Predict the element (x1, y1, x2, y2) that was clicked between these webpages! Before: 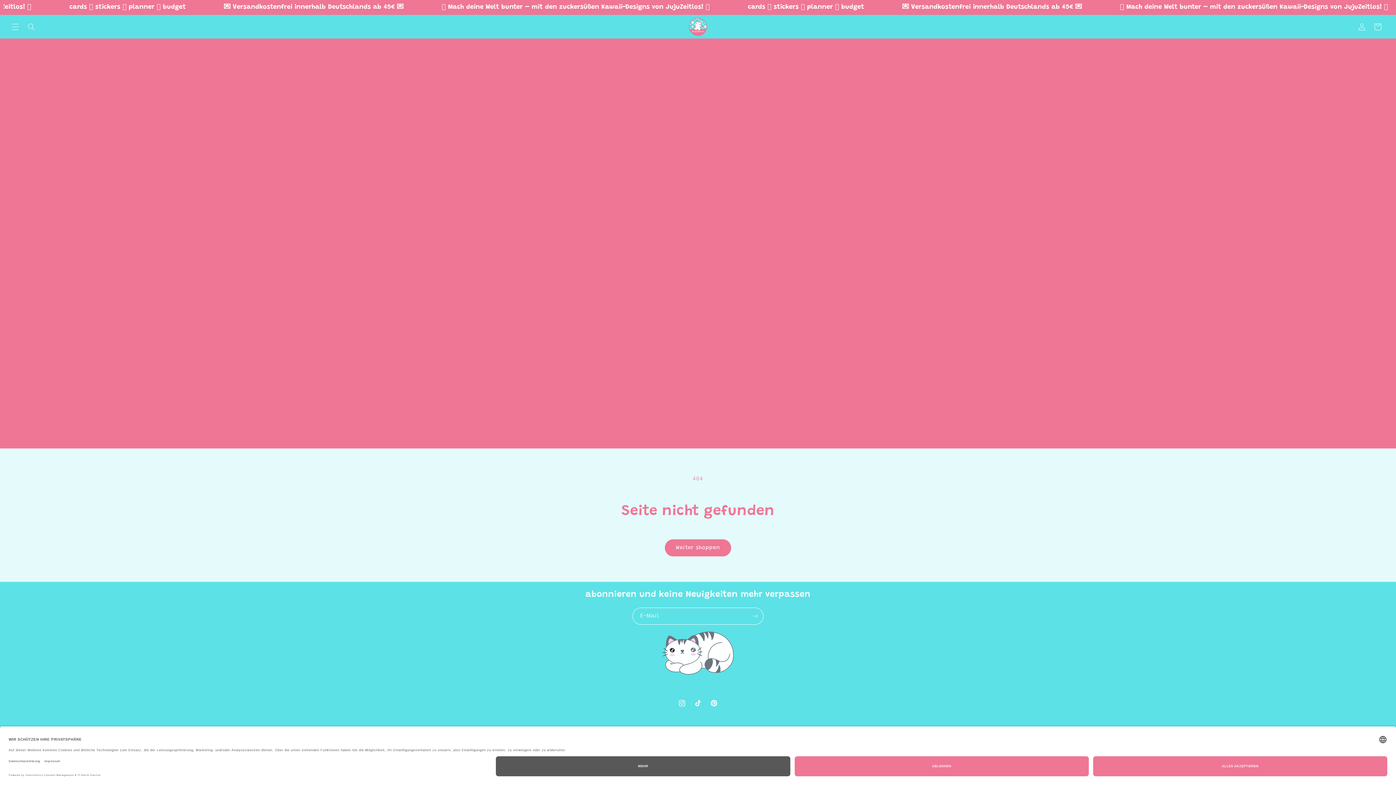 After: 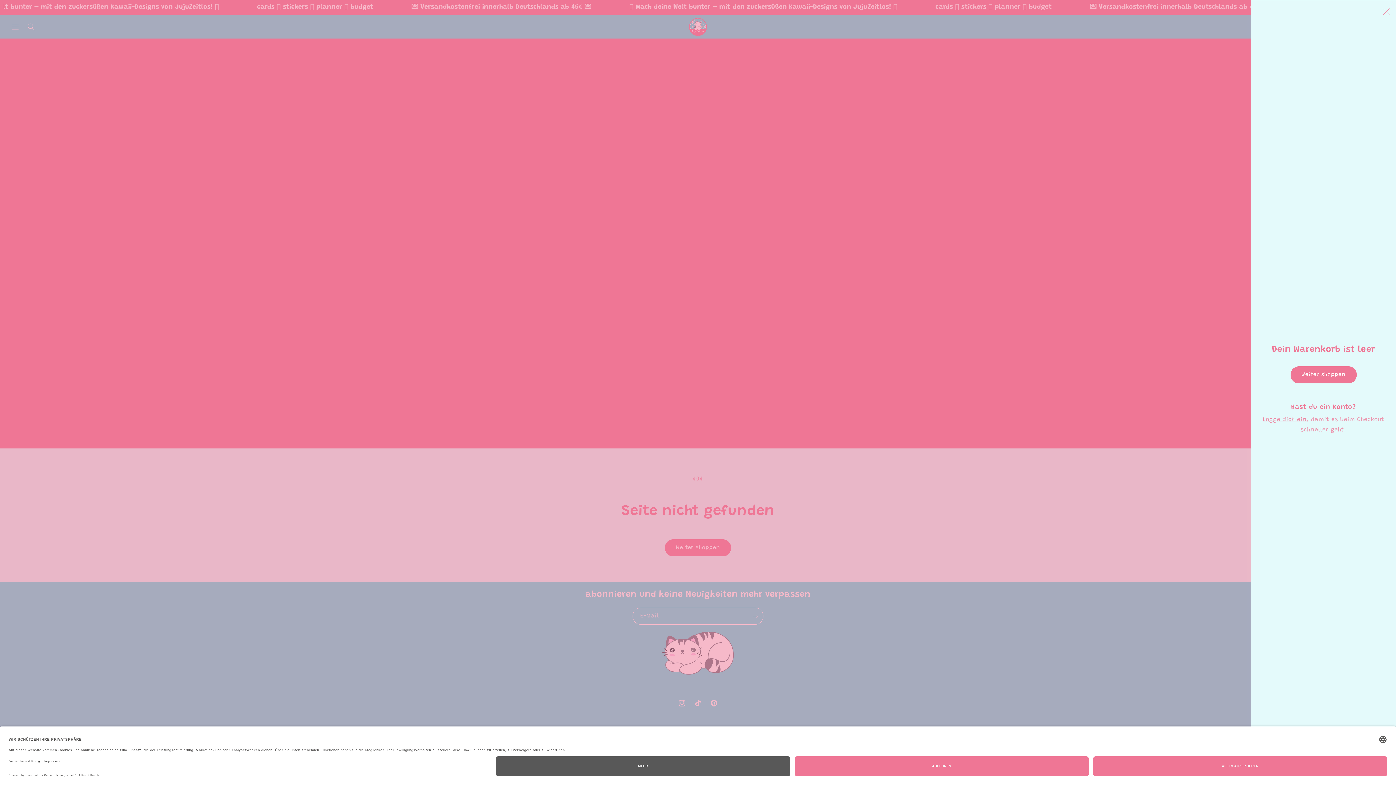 Action: bbox: (1370, 18, 1386, 34) label: Warenkorb